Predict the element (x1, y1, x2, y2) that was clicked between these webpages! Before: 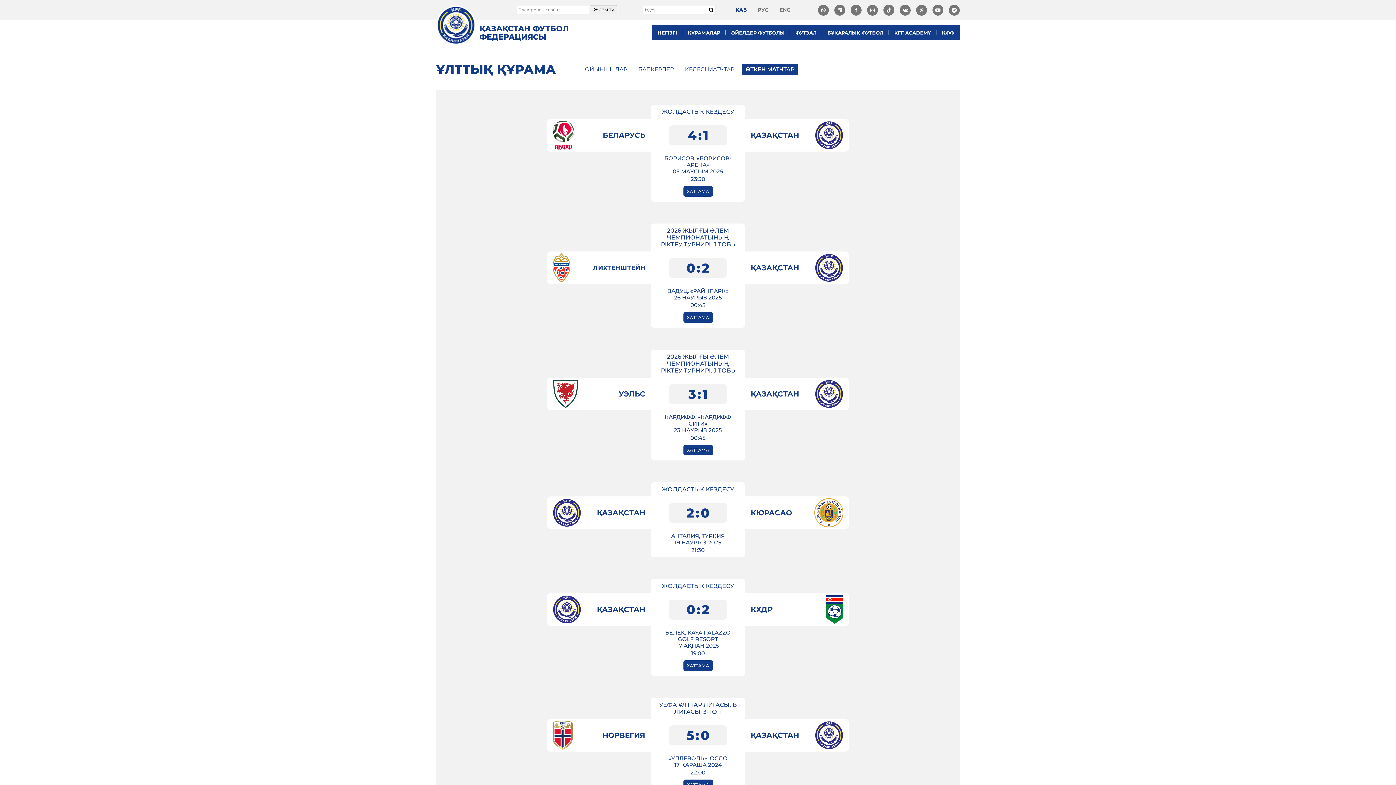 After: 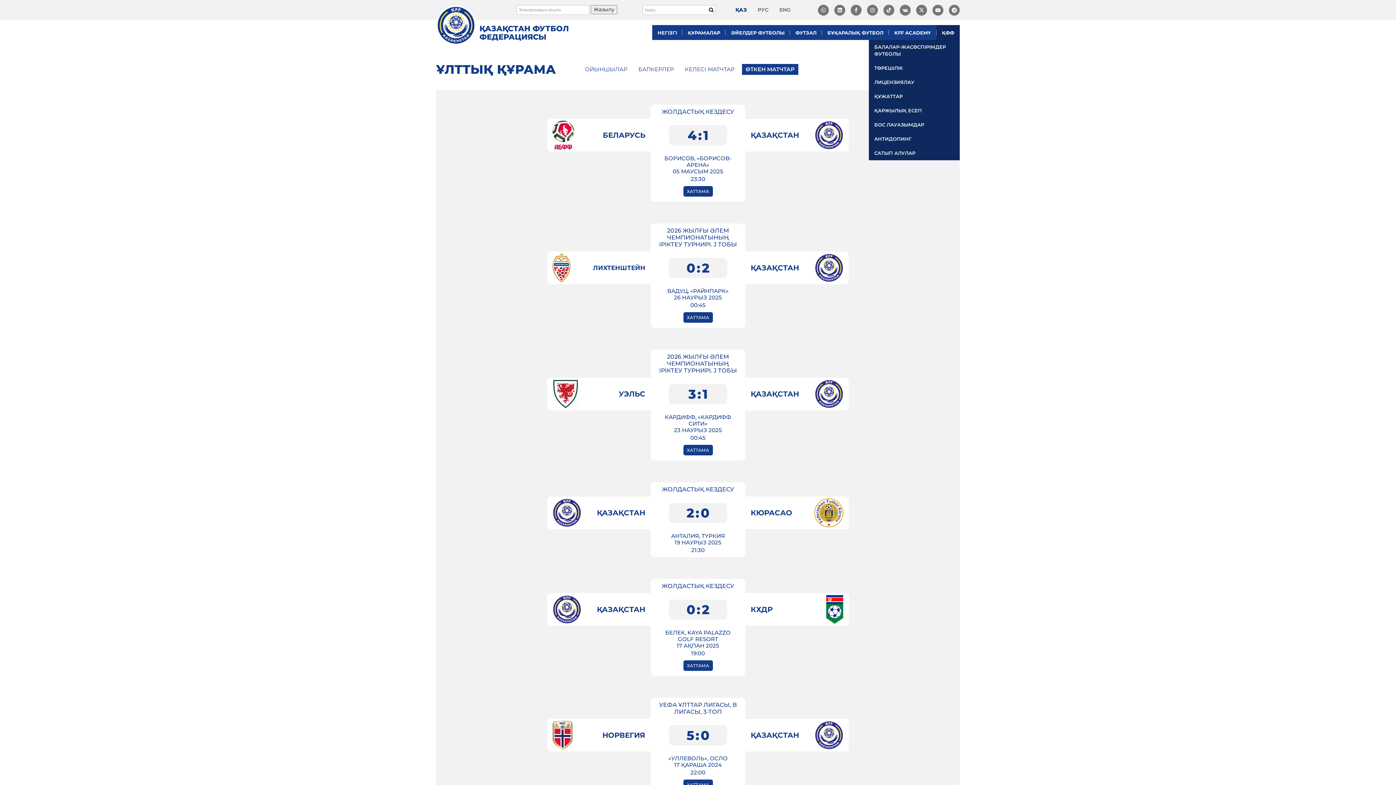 Action: bbox: (936, 25, 960, 40) label: ҚФФ